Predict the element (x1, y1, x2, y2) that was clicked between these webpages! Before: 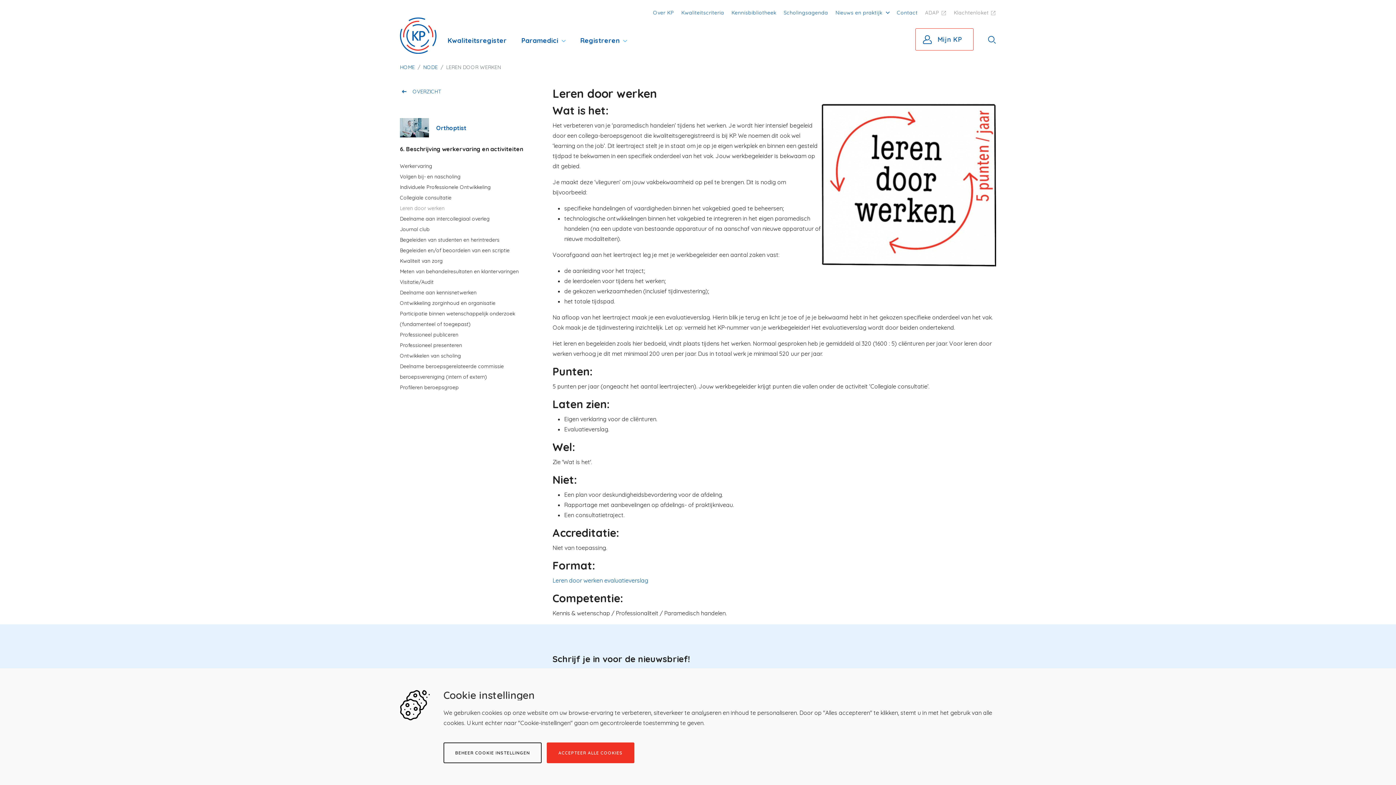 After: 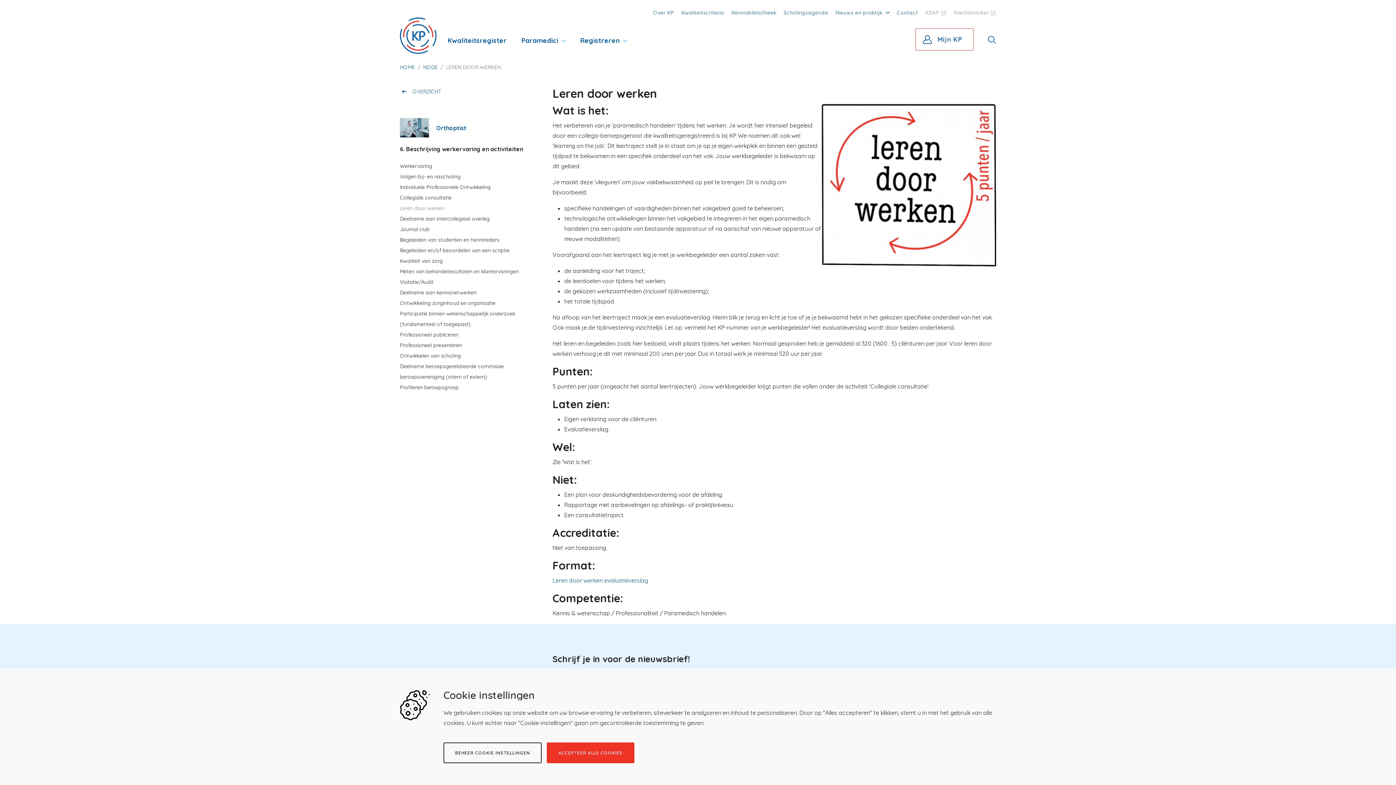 Action: bbox: (925, 9, 946, 16) label: ADAP